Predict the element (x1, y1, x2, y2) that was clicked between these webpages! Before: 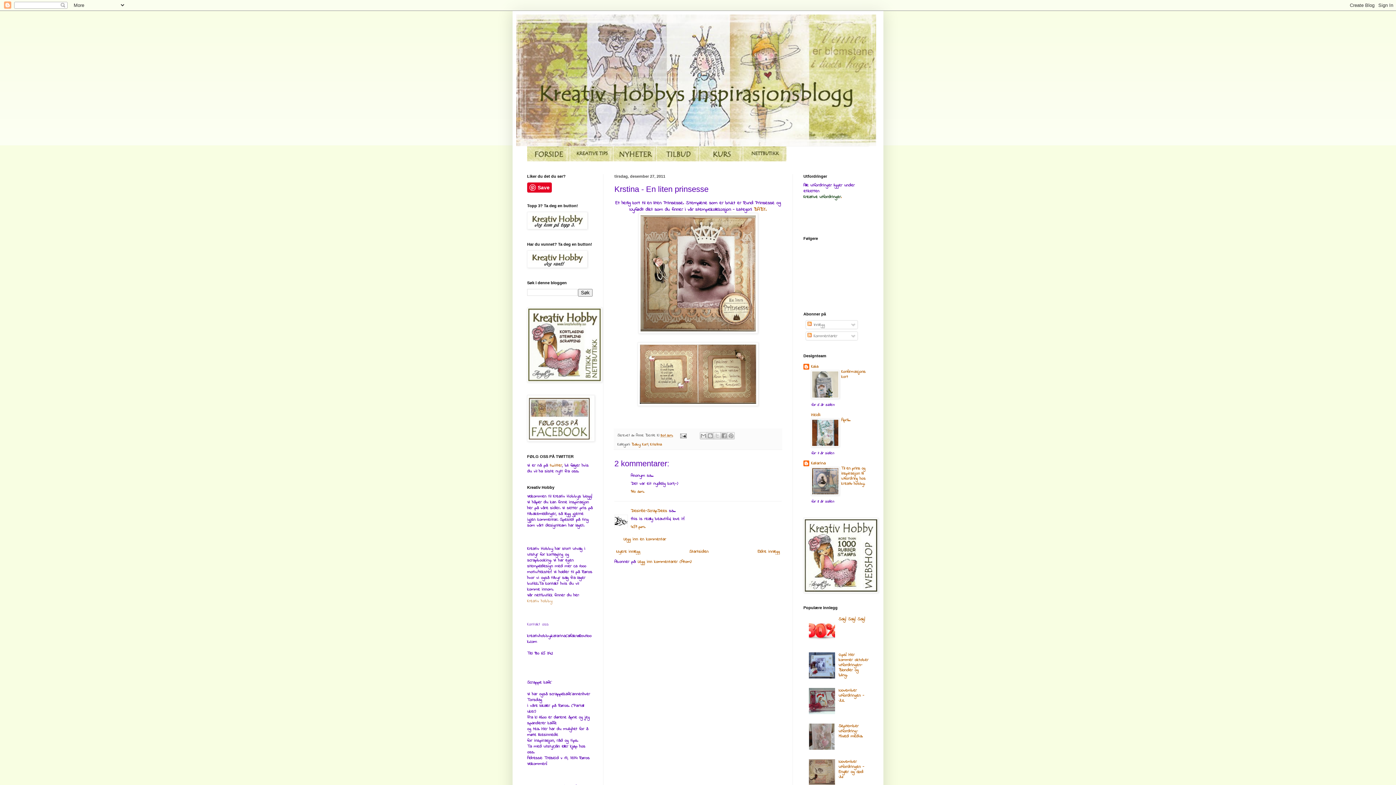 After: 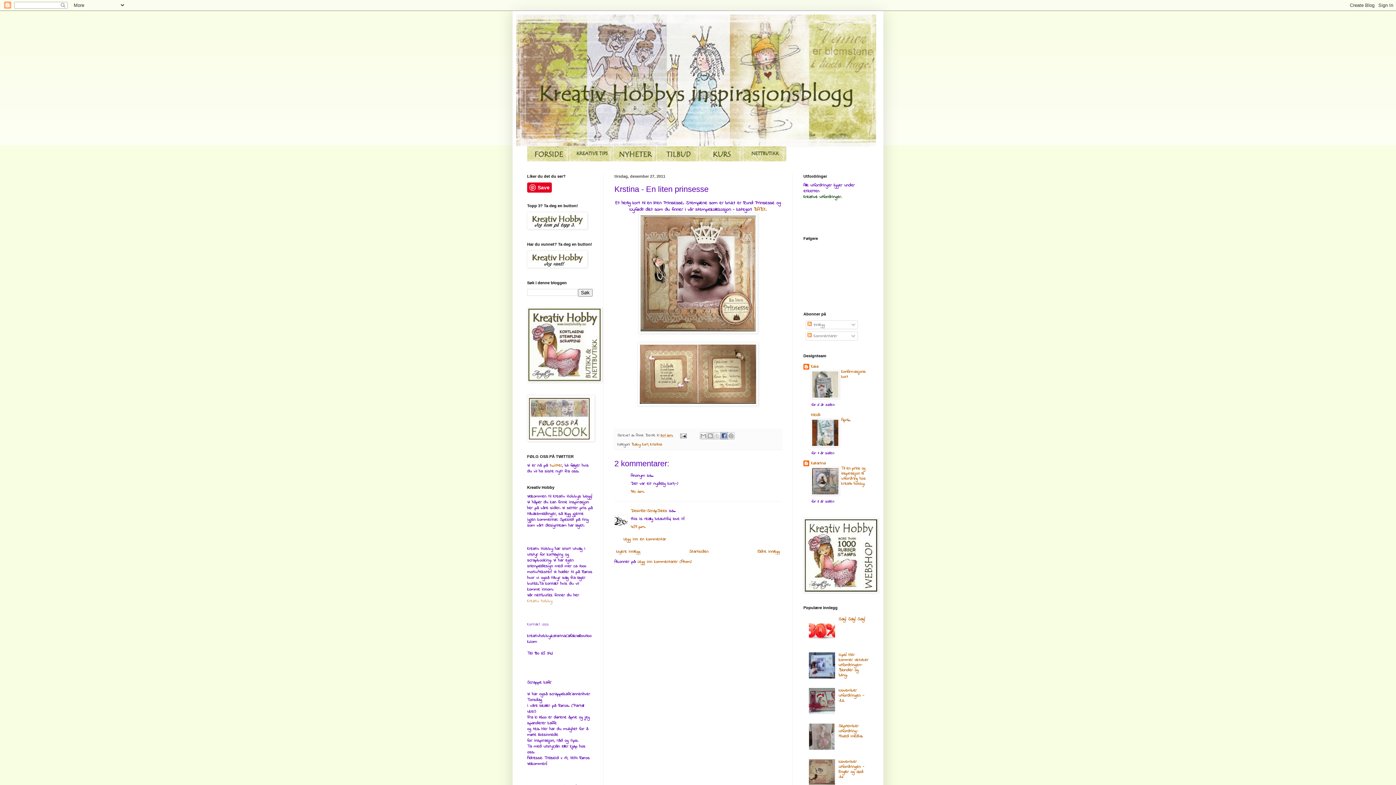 Action: label: Del på Facebook bbox: (720, 432, 727, 439)